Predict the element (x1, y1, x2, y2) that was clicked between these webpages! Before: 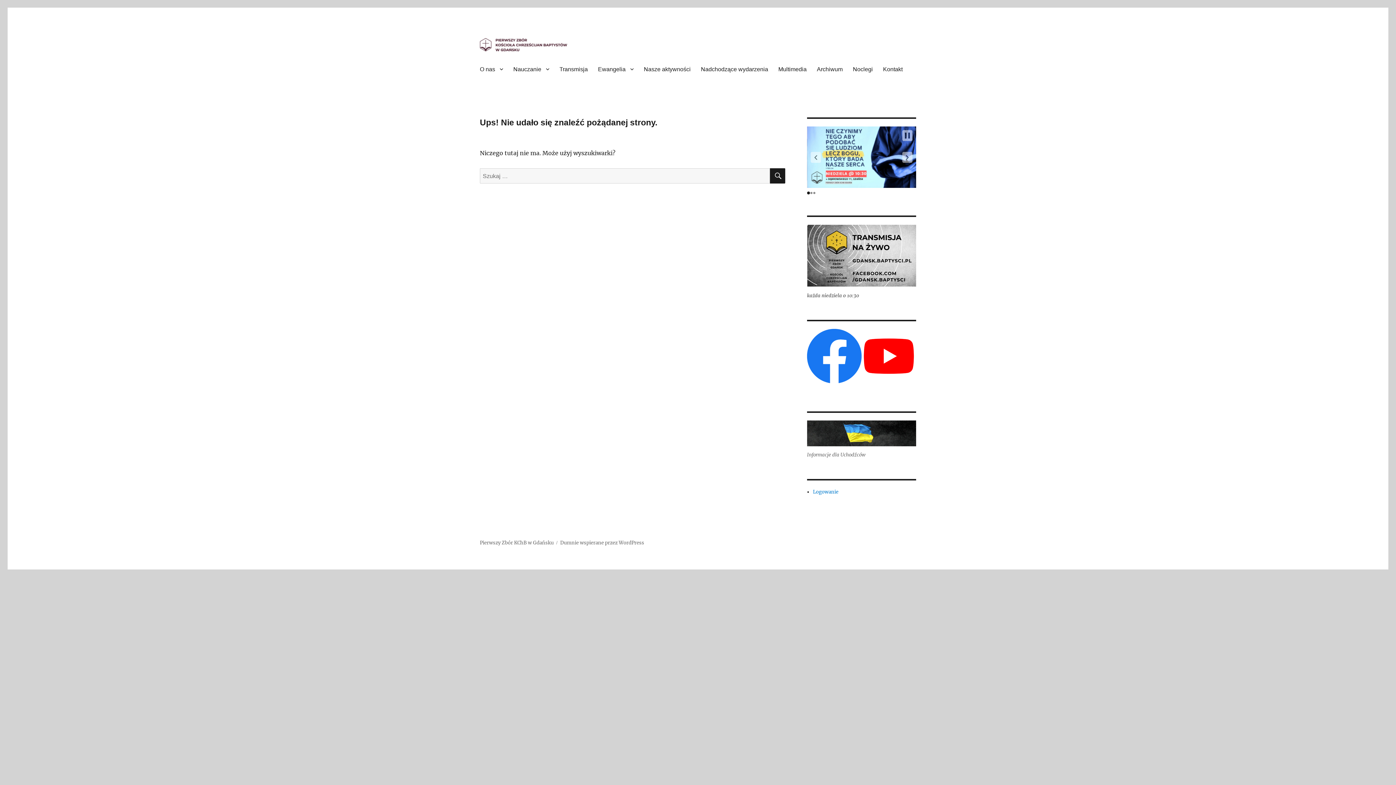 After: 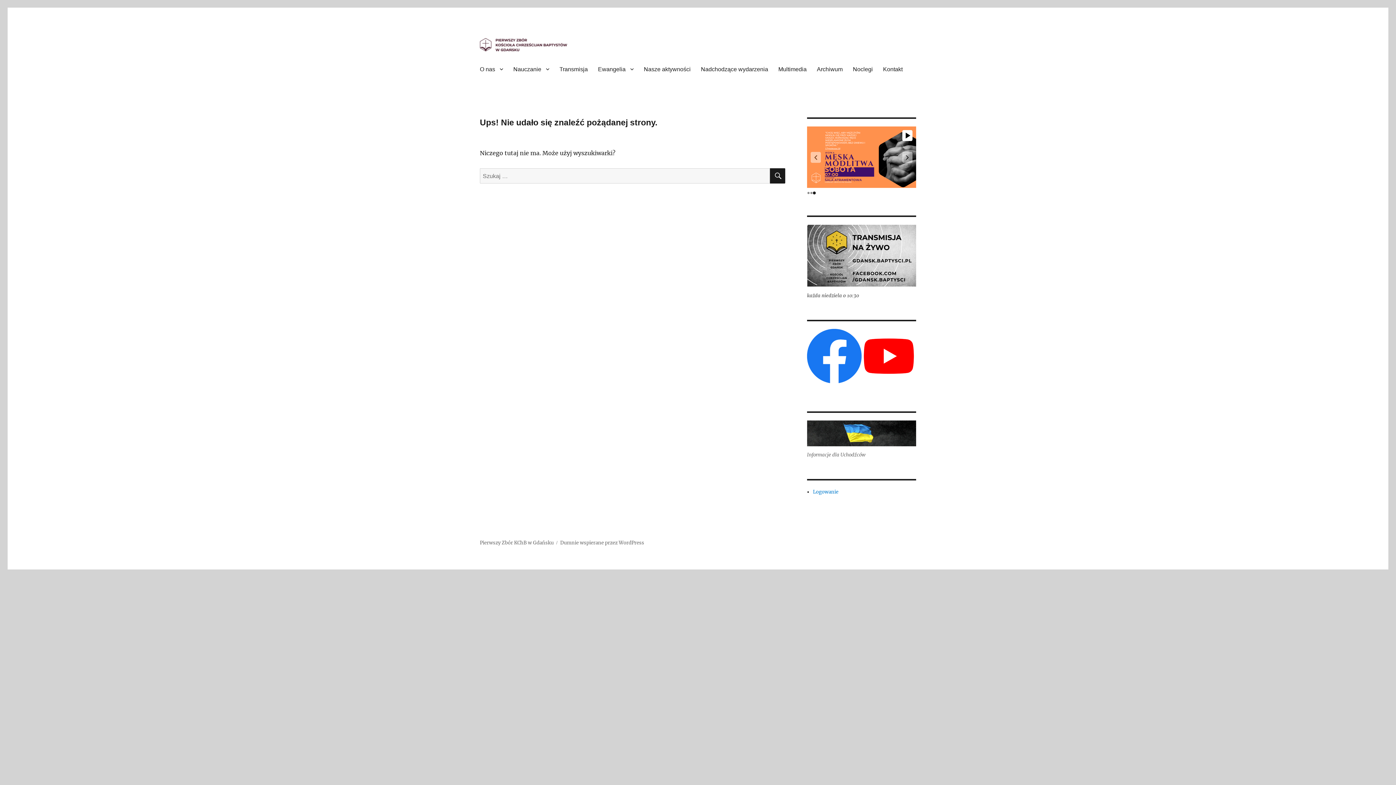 Action: label: Pause Slideshow bbox: (902, 130, 912, 141)